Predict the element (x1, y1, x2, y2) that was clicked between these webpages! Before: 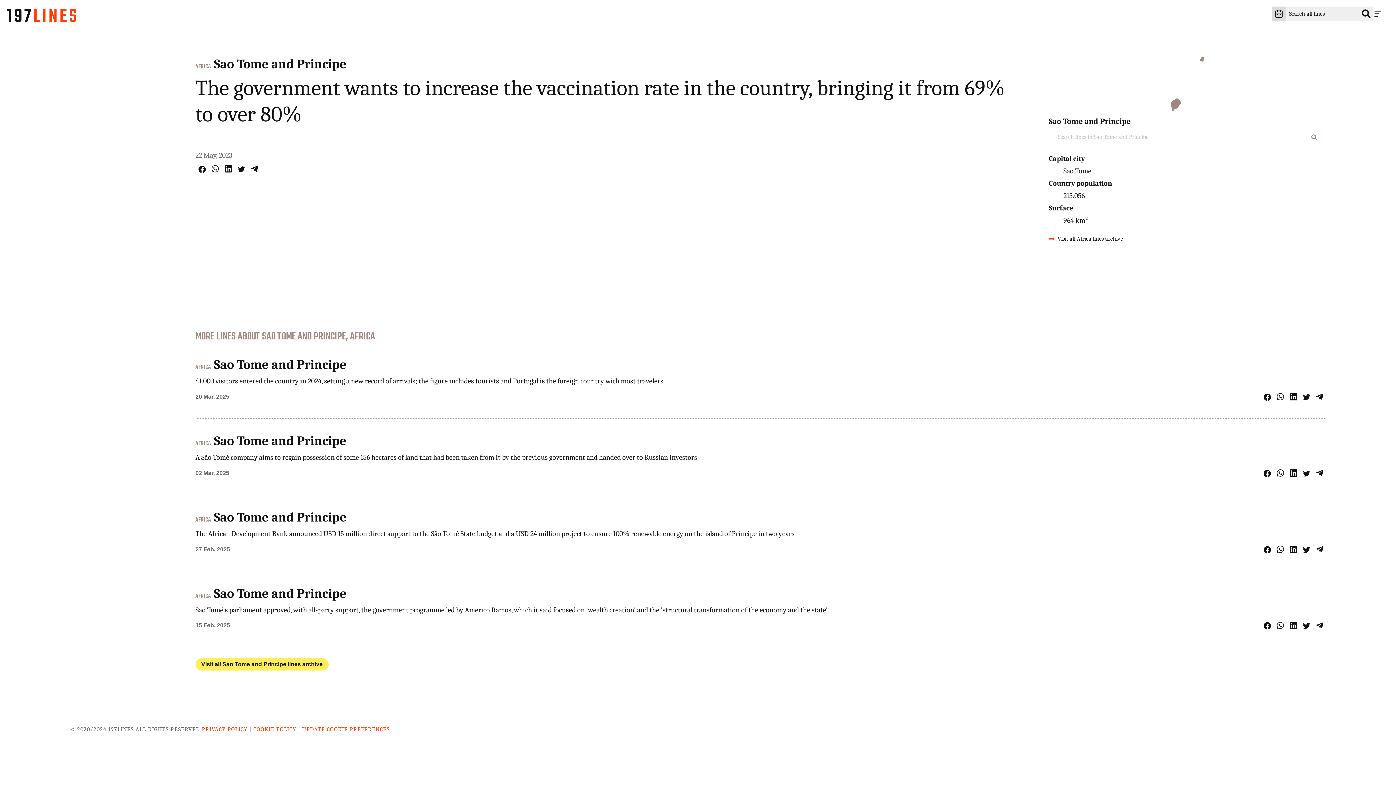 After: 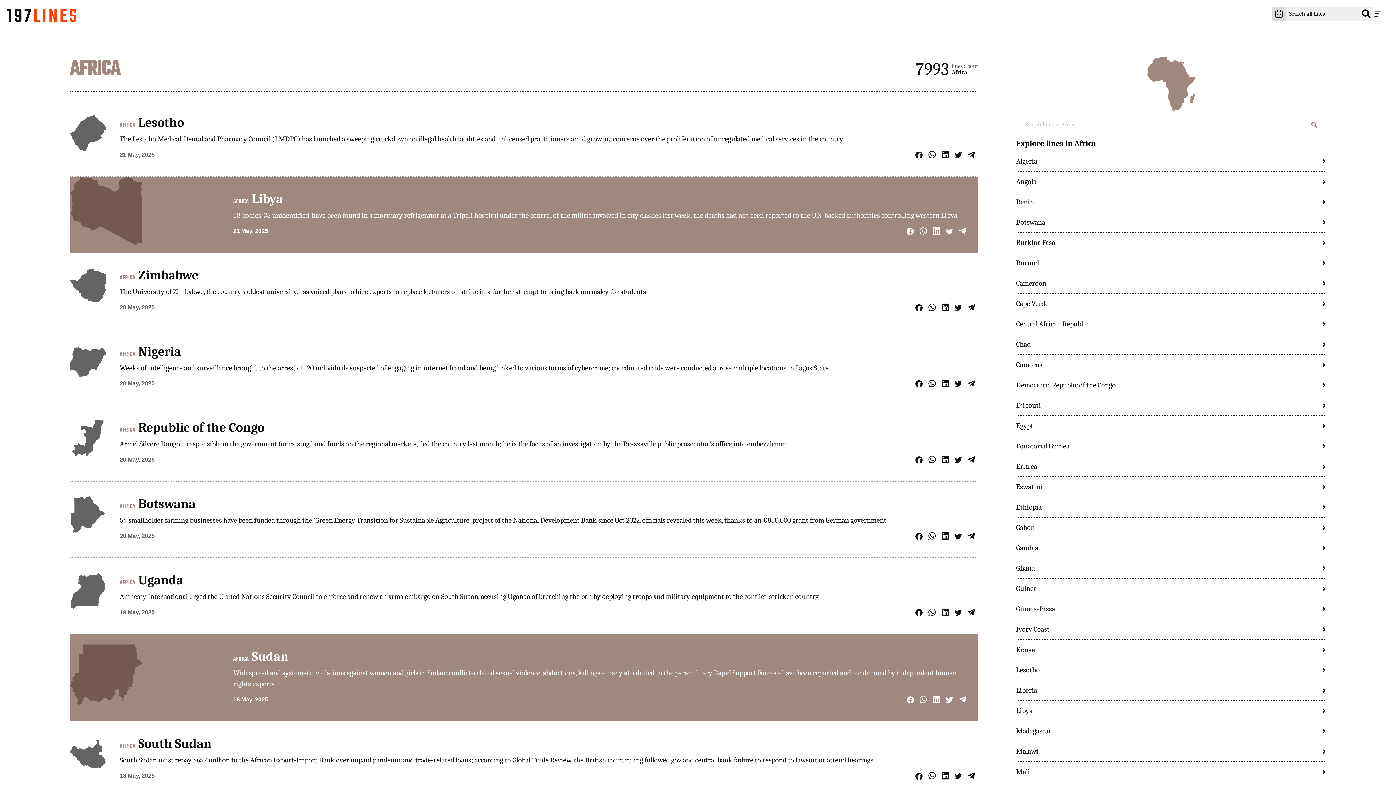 Action: label: AFRICA bbox: (195, 362, 211, 373)